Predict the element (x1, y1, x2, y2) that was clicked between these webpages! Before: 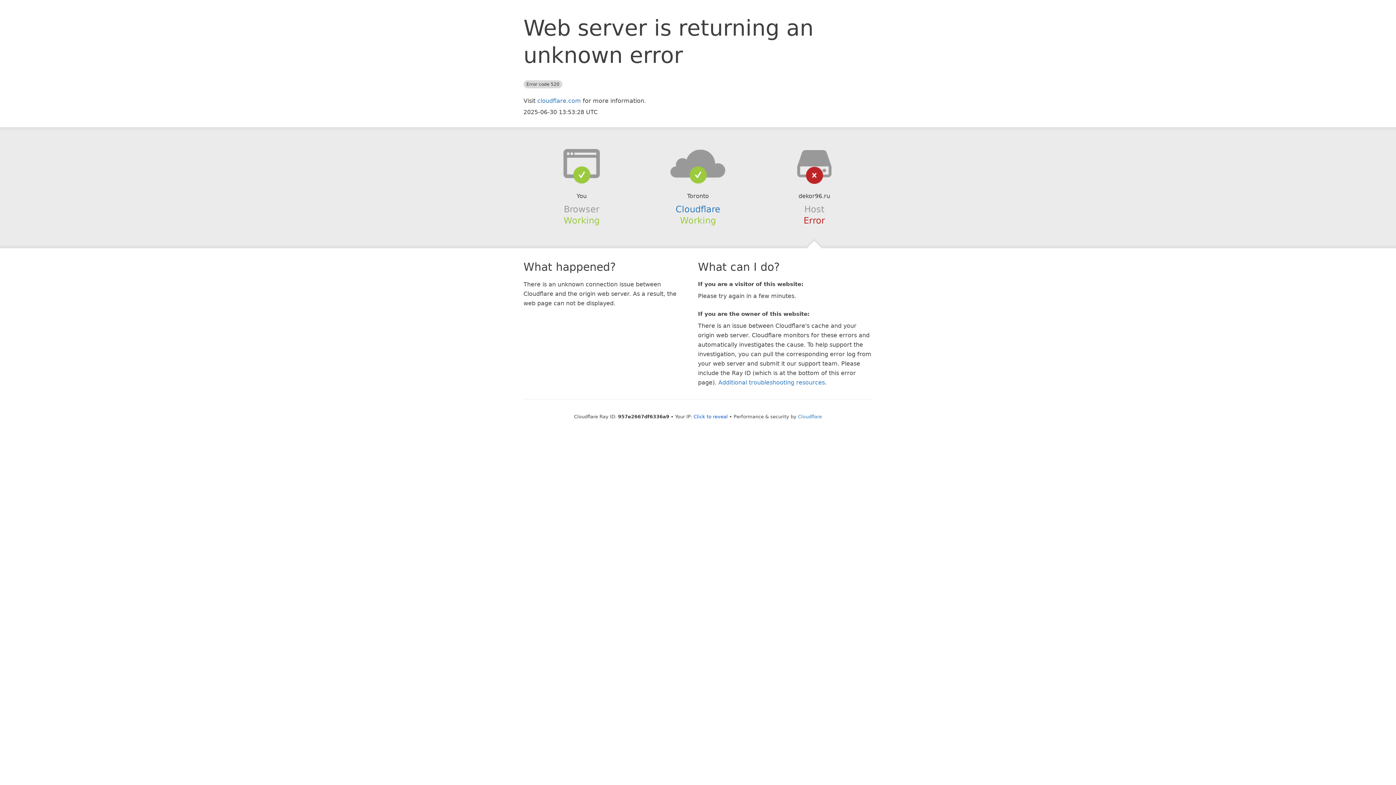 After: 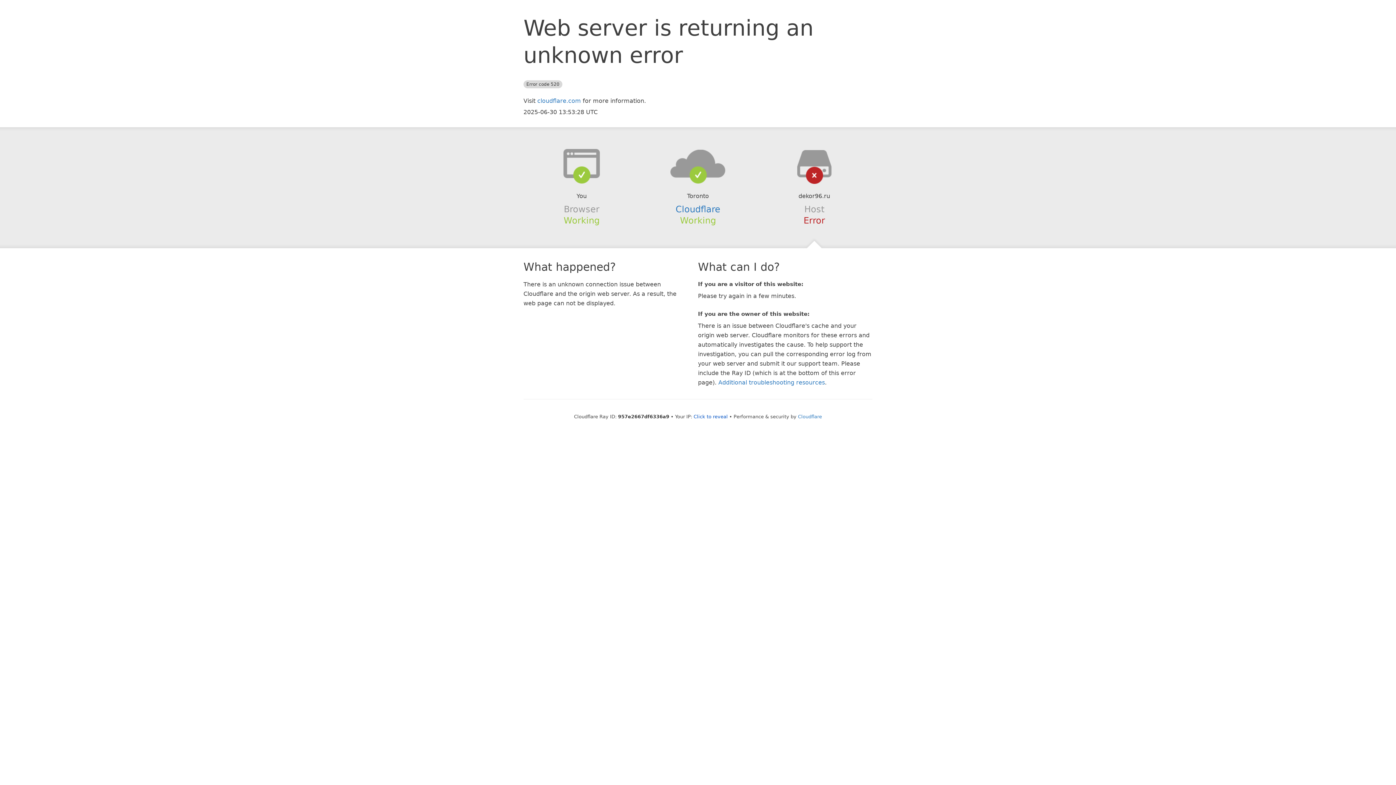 Action: bbox: (639, 148, 756, 178)